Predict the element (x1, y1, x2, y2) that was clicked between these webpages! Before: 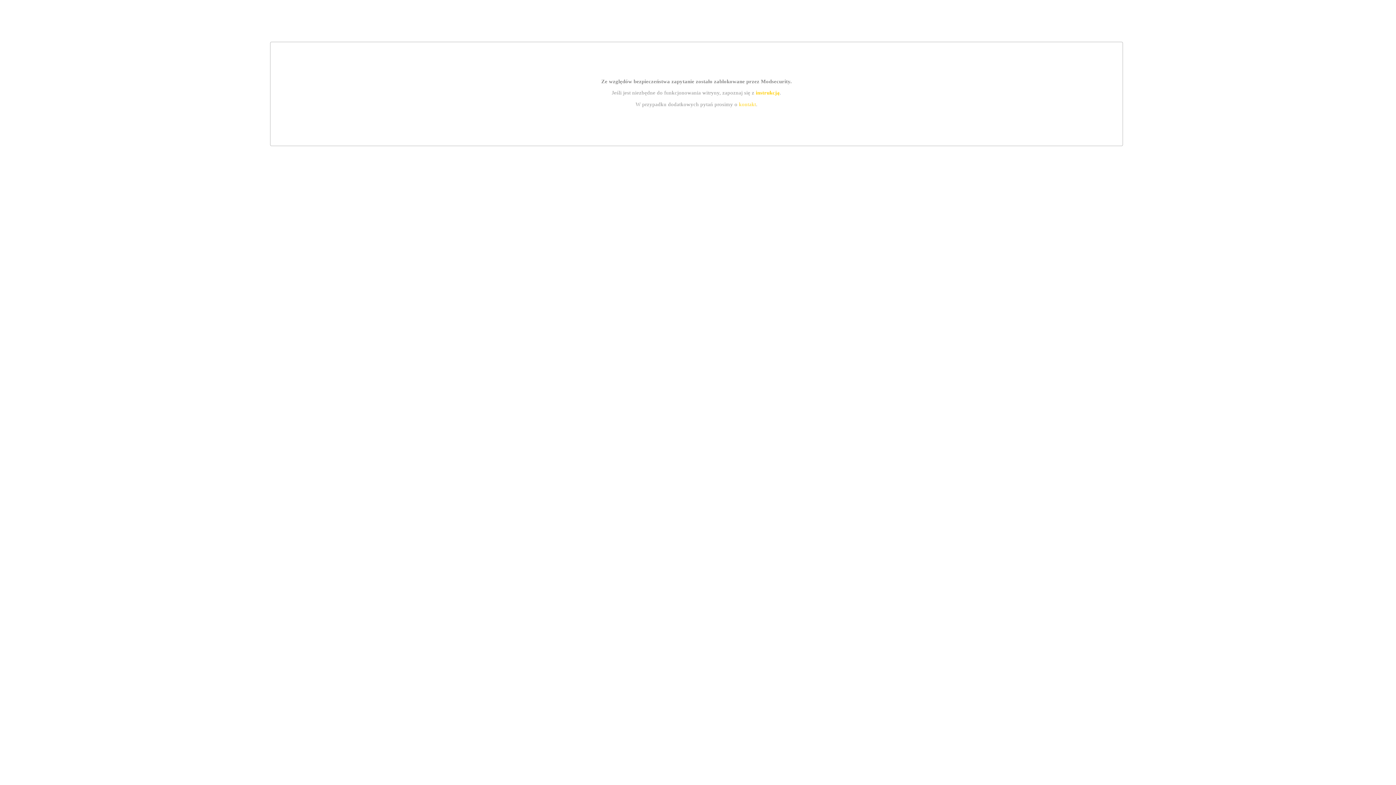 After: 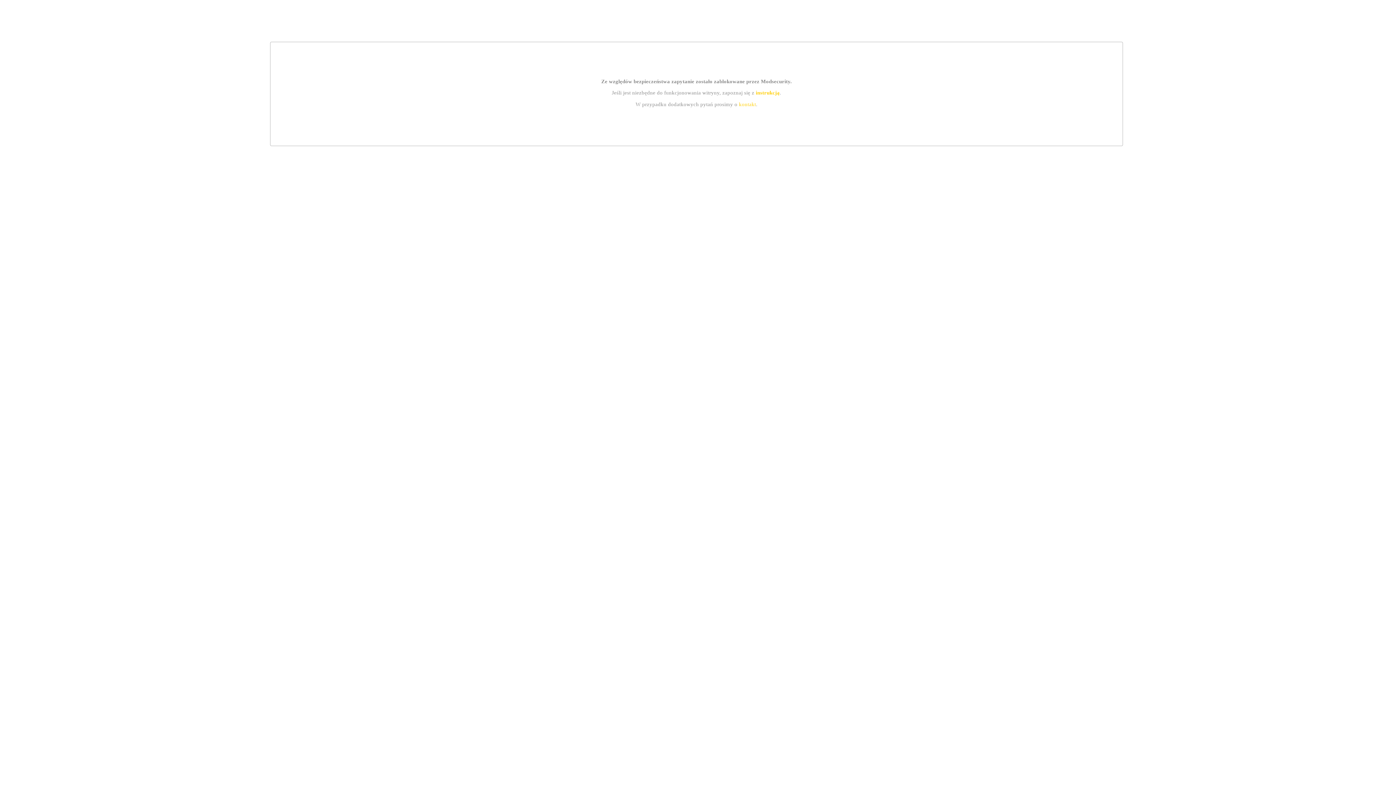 Action: label: instrukcją bbox: (755, 89, 779, 95)